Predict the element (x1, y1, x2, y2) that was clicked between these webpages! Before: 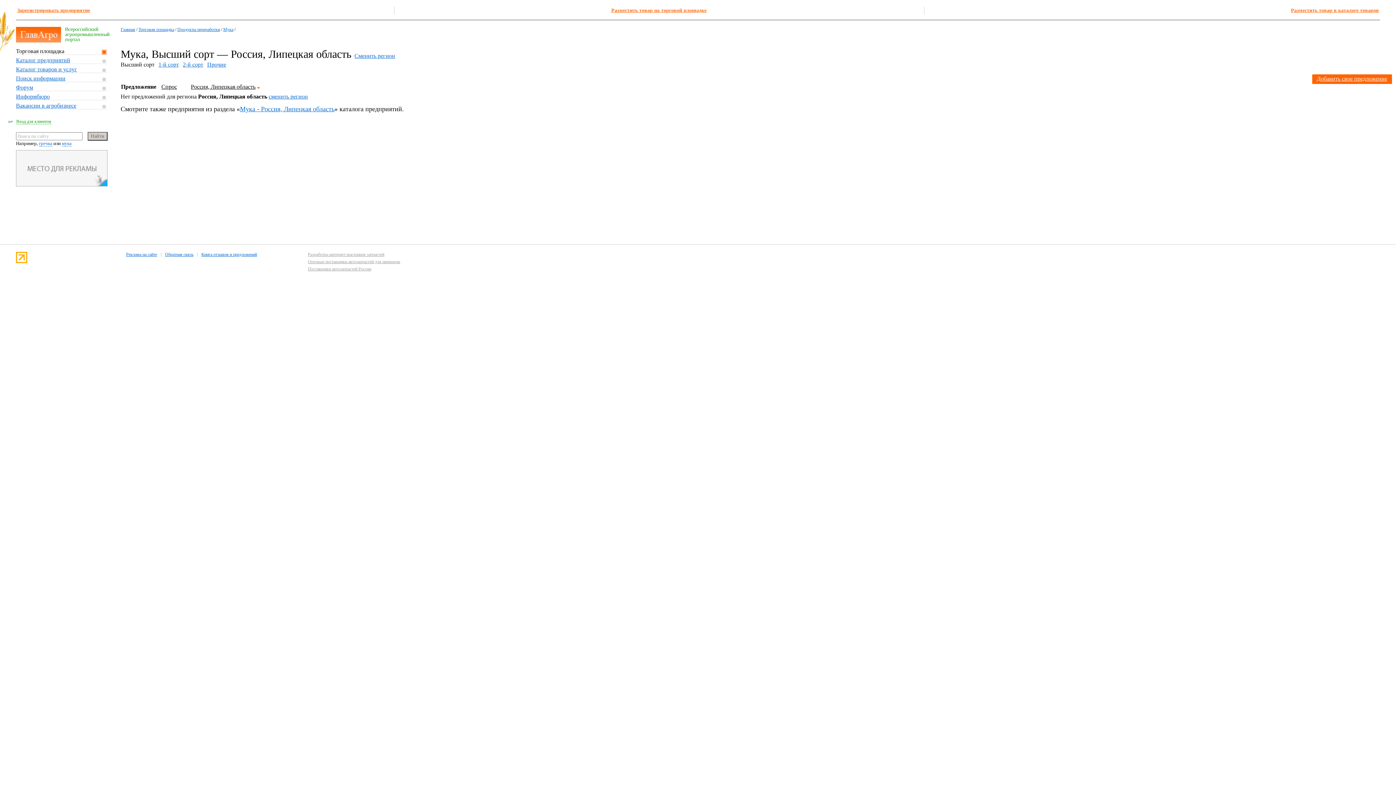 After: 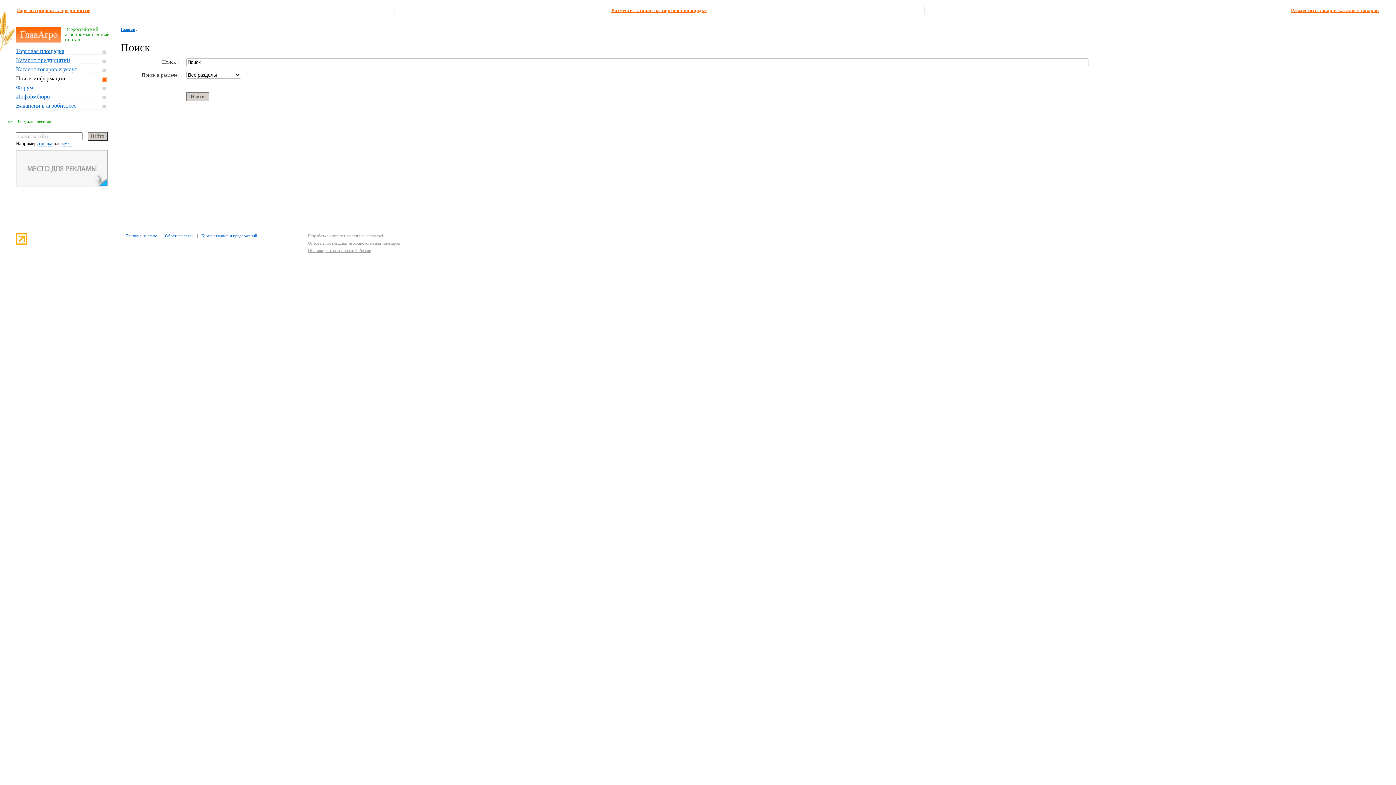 Action: label: Поиск информации bbox: (16, 75, 72, 81)